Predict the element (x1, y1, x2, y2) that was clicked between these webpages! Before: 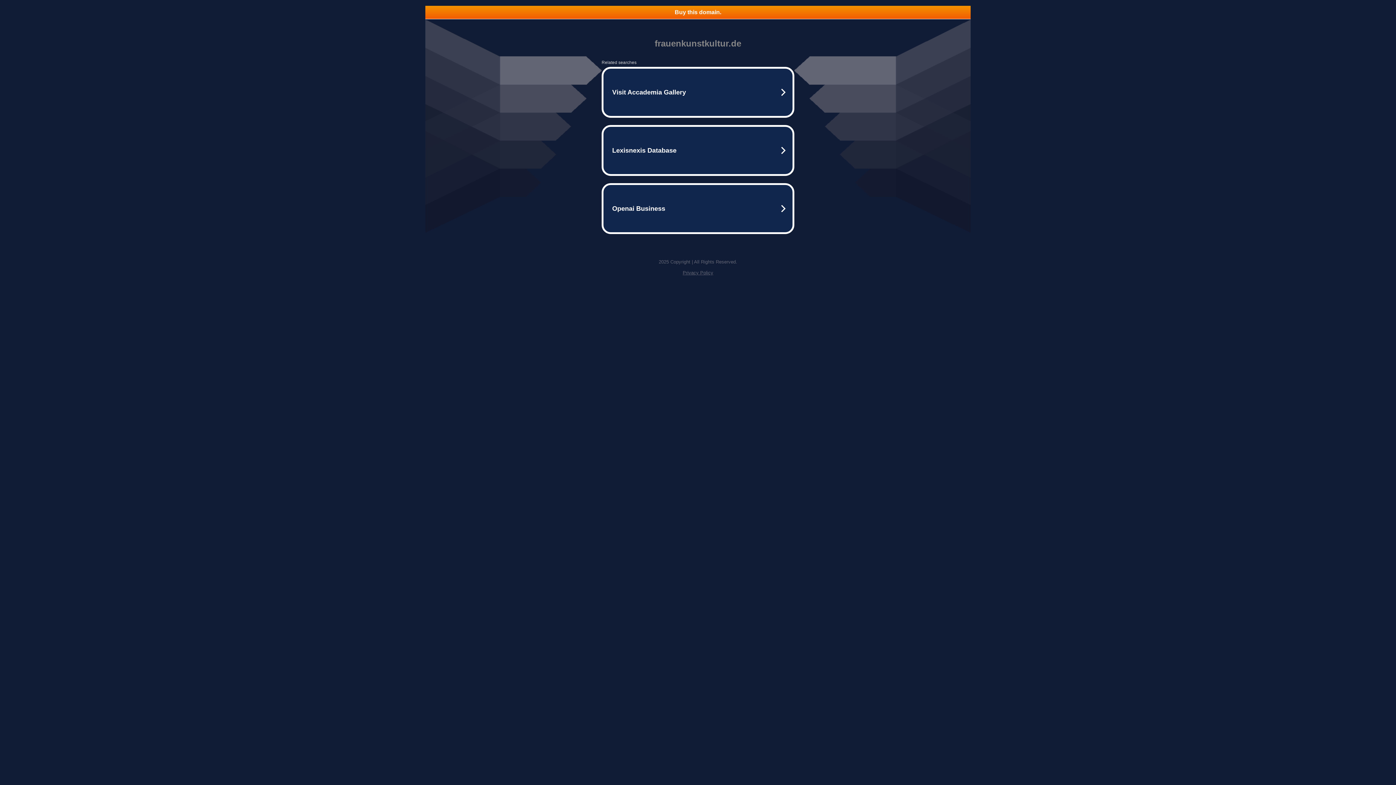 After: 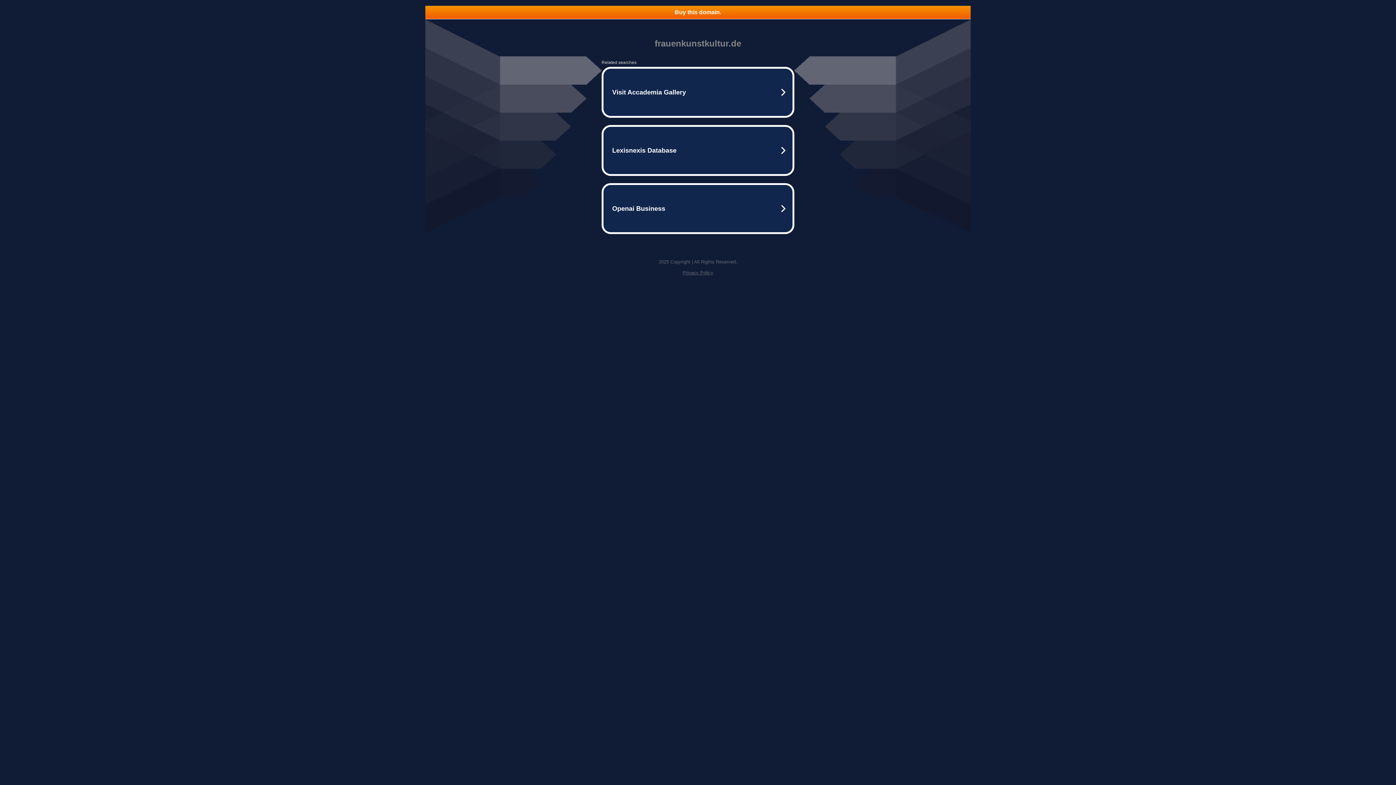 Action: label: Privacy Policy bbox: (682, 270, 713, 275)